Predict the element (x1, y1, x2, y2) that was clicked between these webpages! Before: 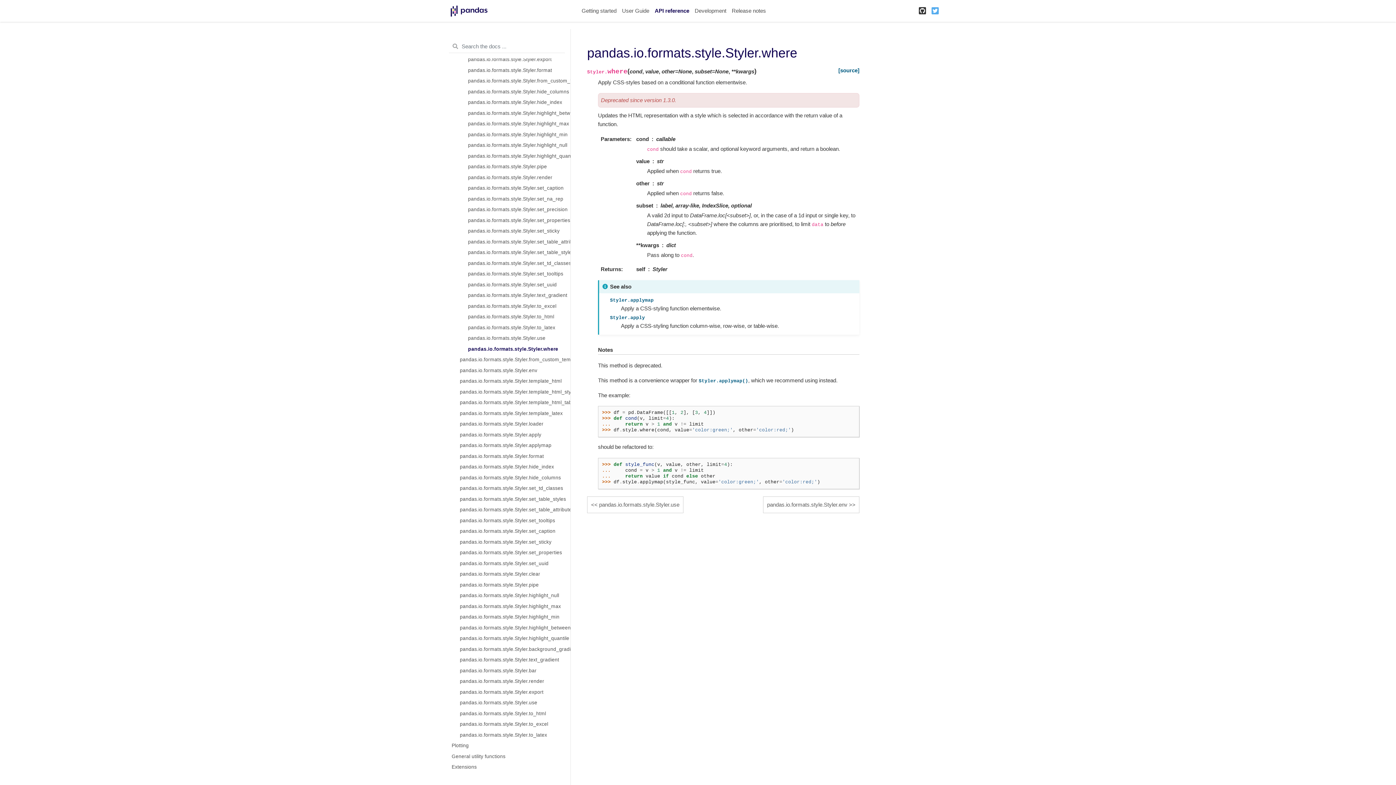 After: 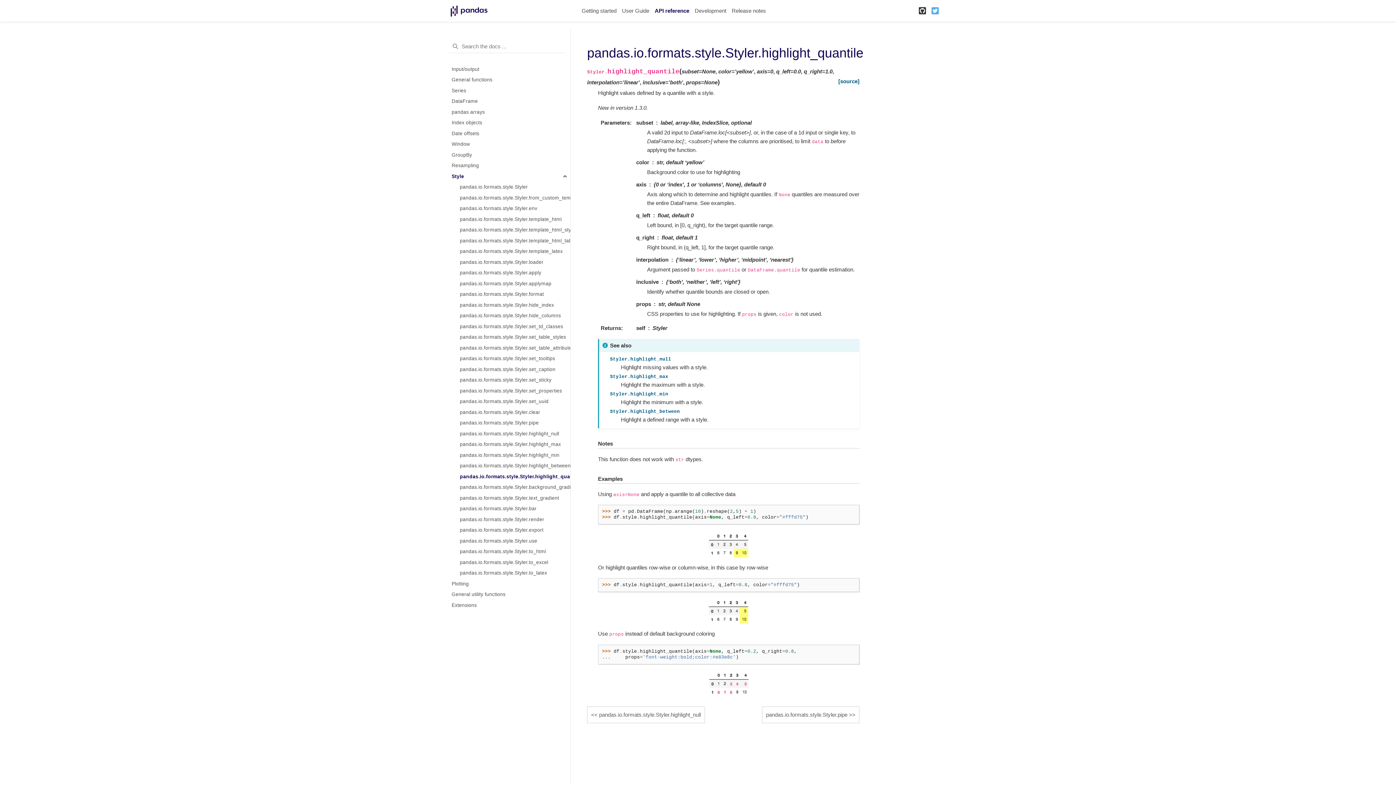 Action: bbox: (451, 633, 570, 644) label: pandas.io.formats.style.Styler.highlight_quantile